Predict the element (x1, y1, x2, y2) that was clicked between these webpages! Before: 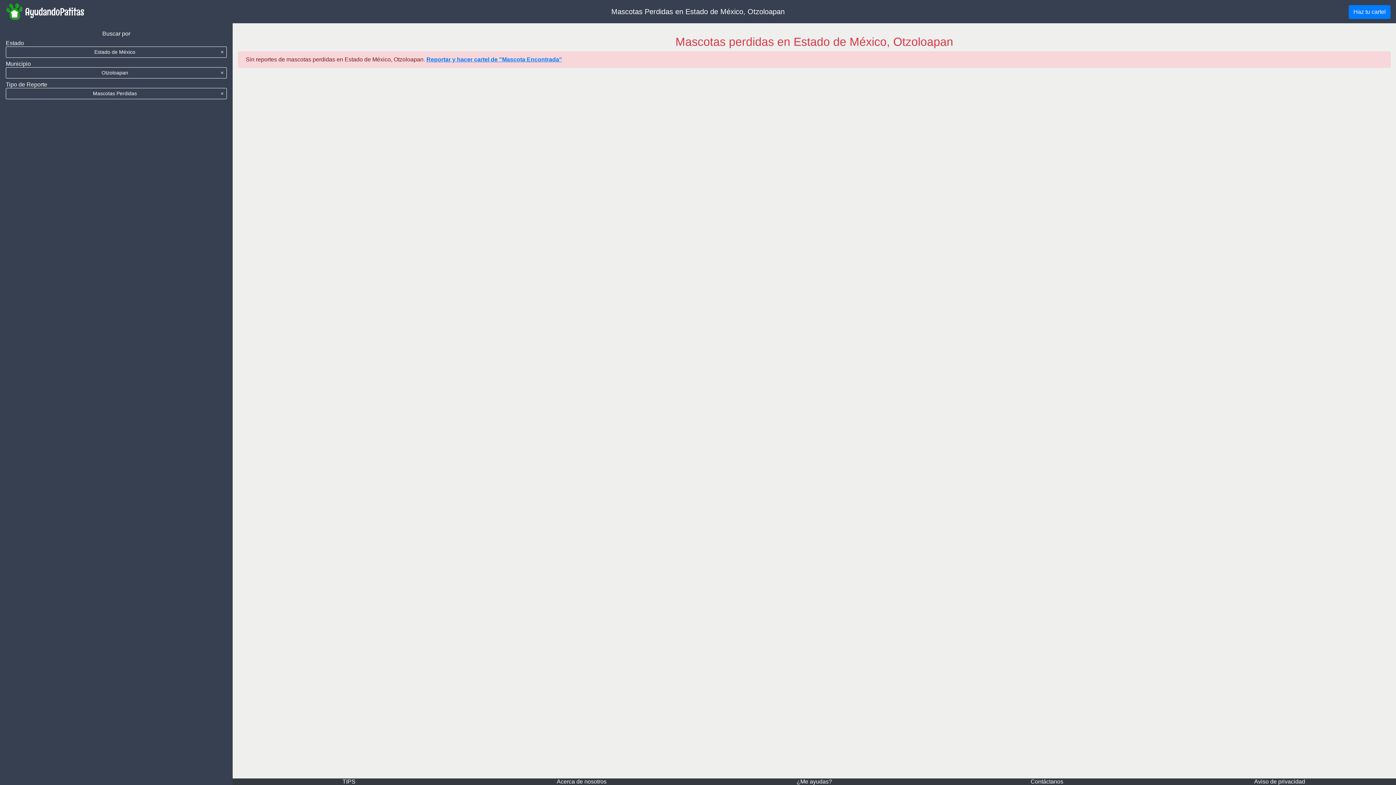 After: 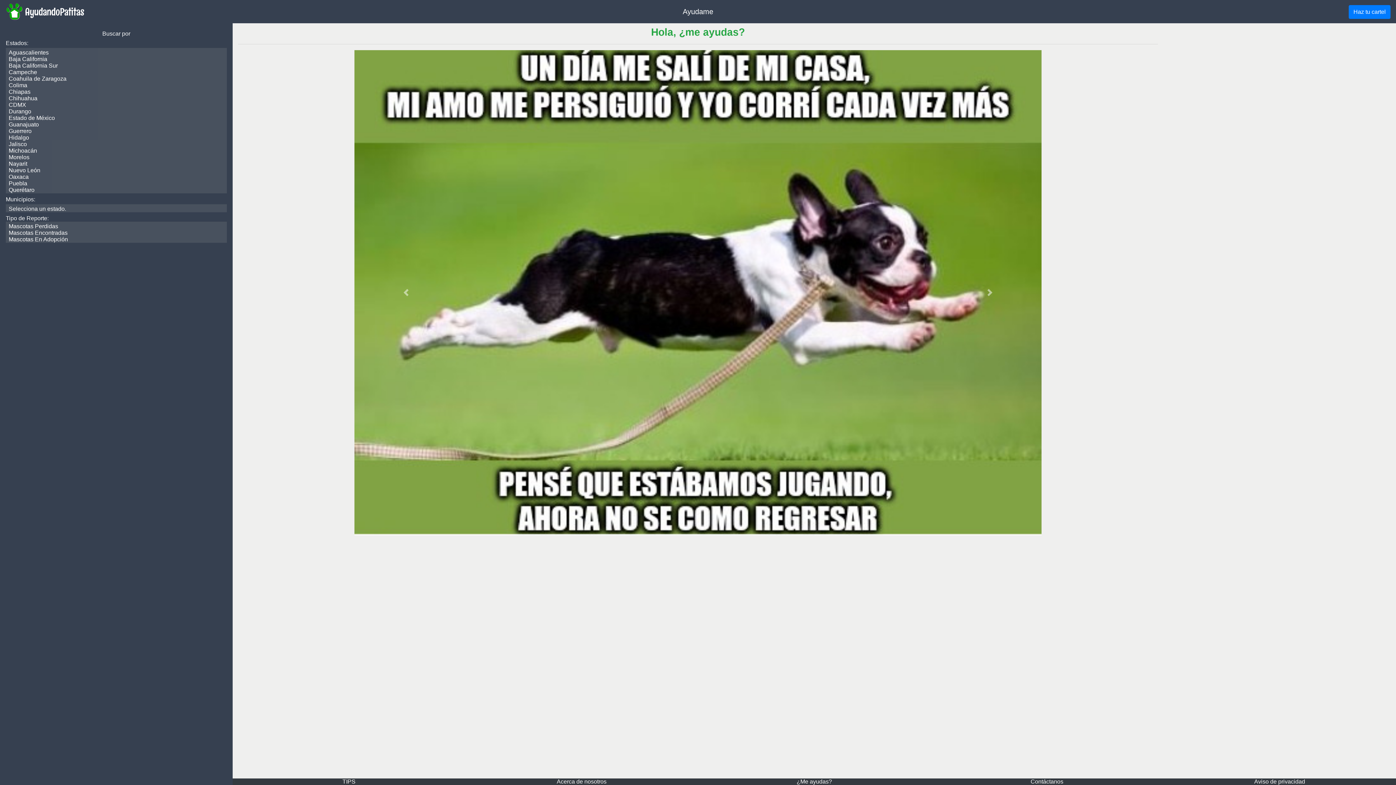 Action: label: ¿Me ayudas? bbox: (796, 778, 832, 785)